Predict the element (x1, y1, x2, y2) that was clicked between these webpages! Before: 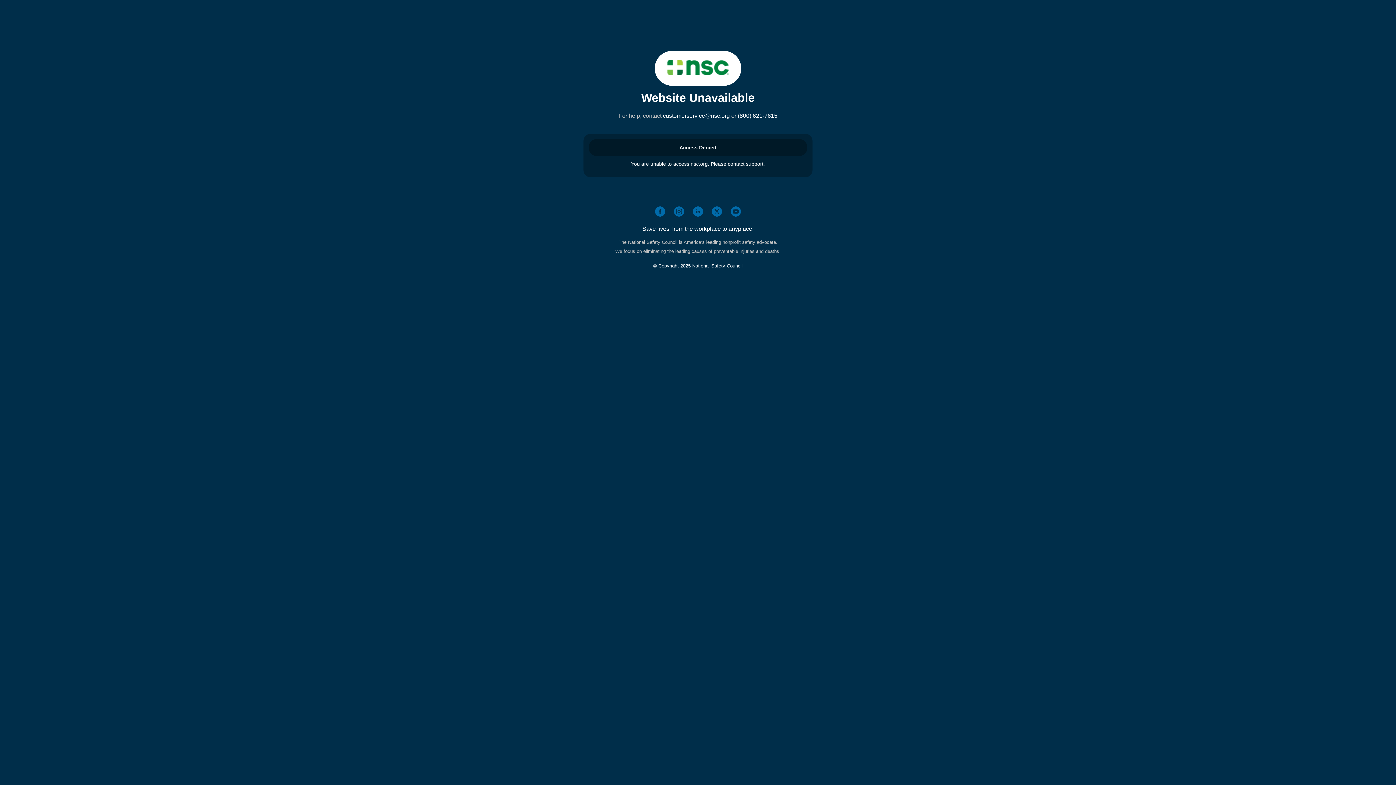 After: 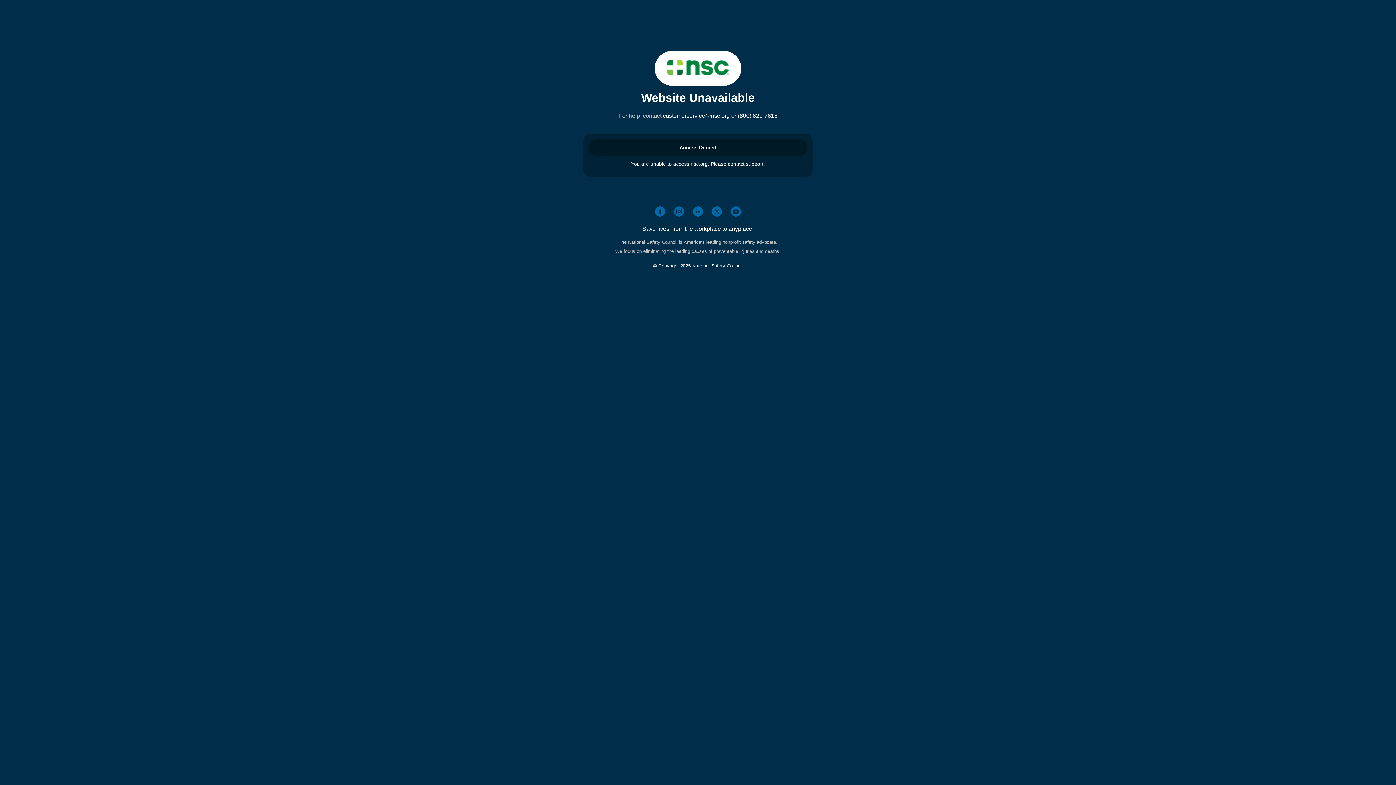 Action: bbox: (663, 112, 730, 118) label: customerservice@nsc.org